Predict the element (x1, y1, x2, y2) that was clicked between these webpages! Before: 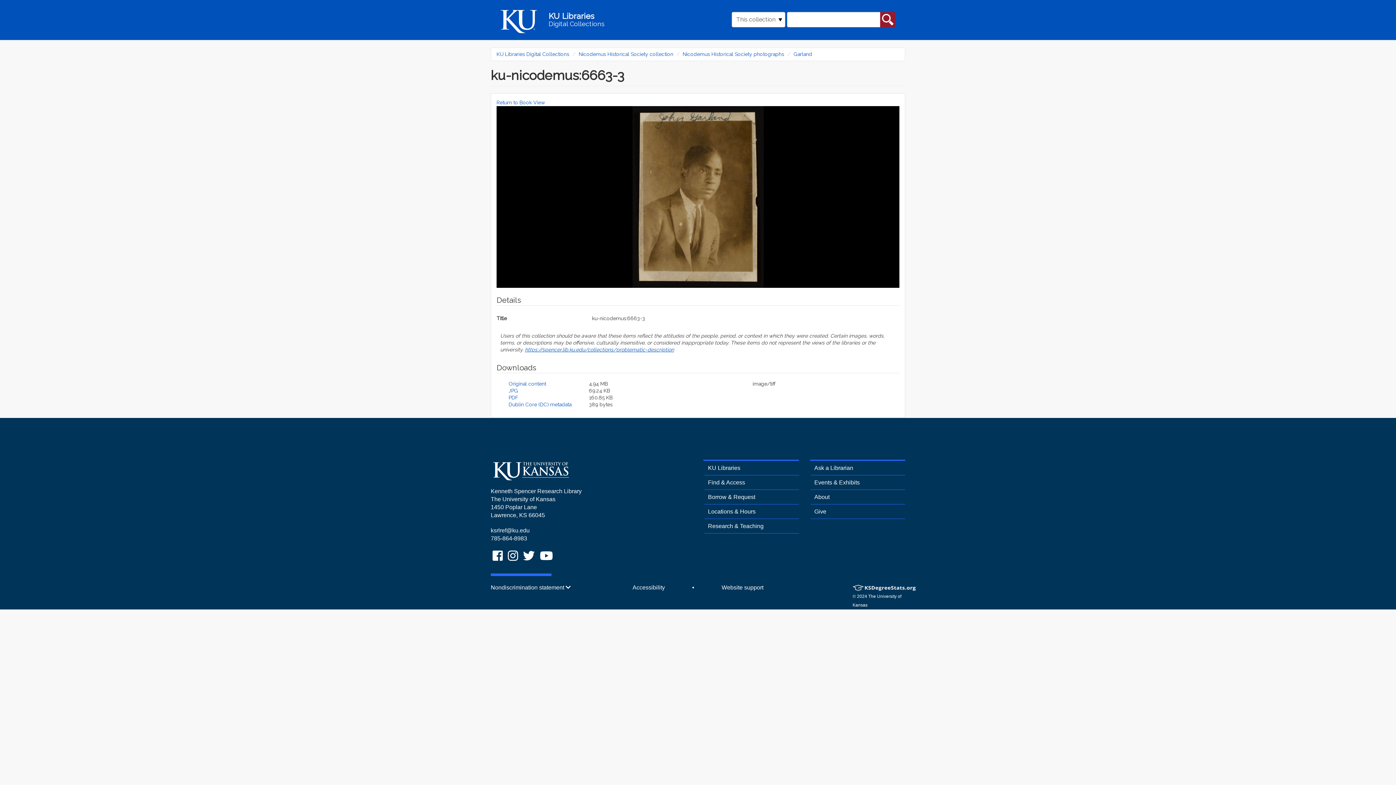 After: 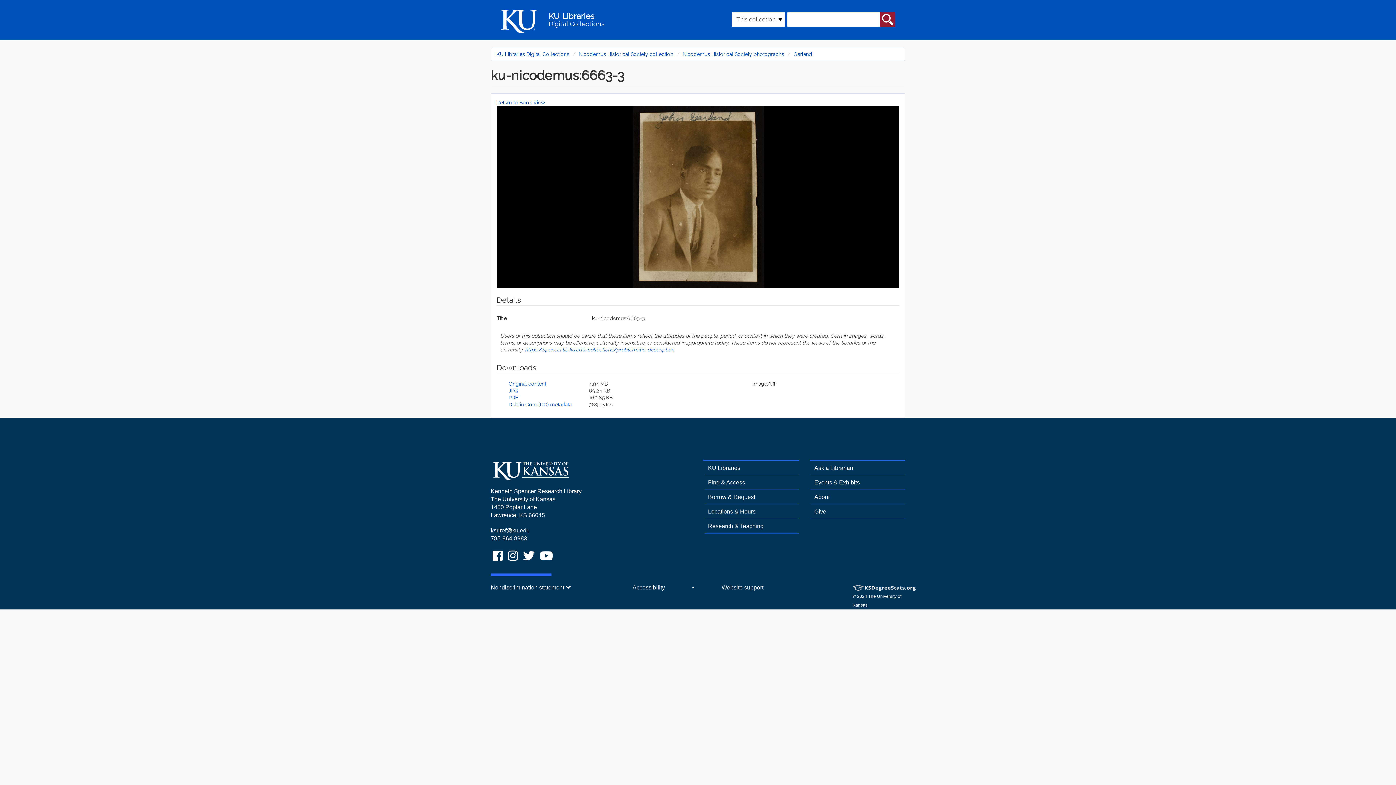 Action: label: Locations & Hours bbox: (704, 508, 755, 514)